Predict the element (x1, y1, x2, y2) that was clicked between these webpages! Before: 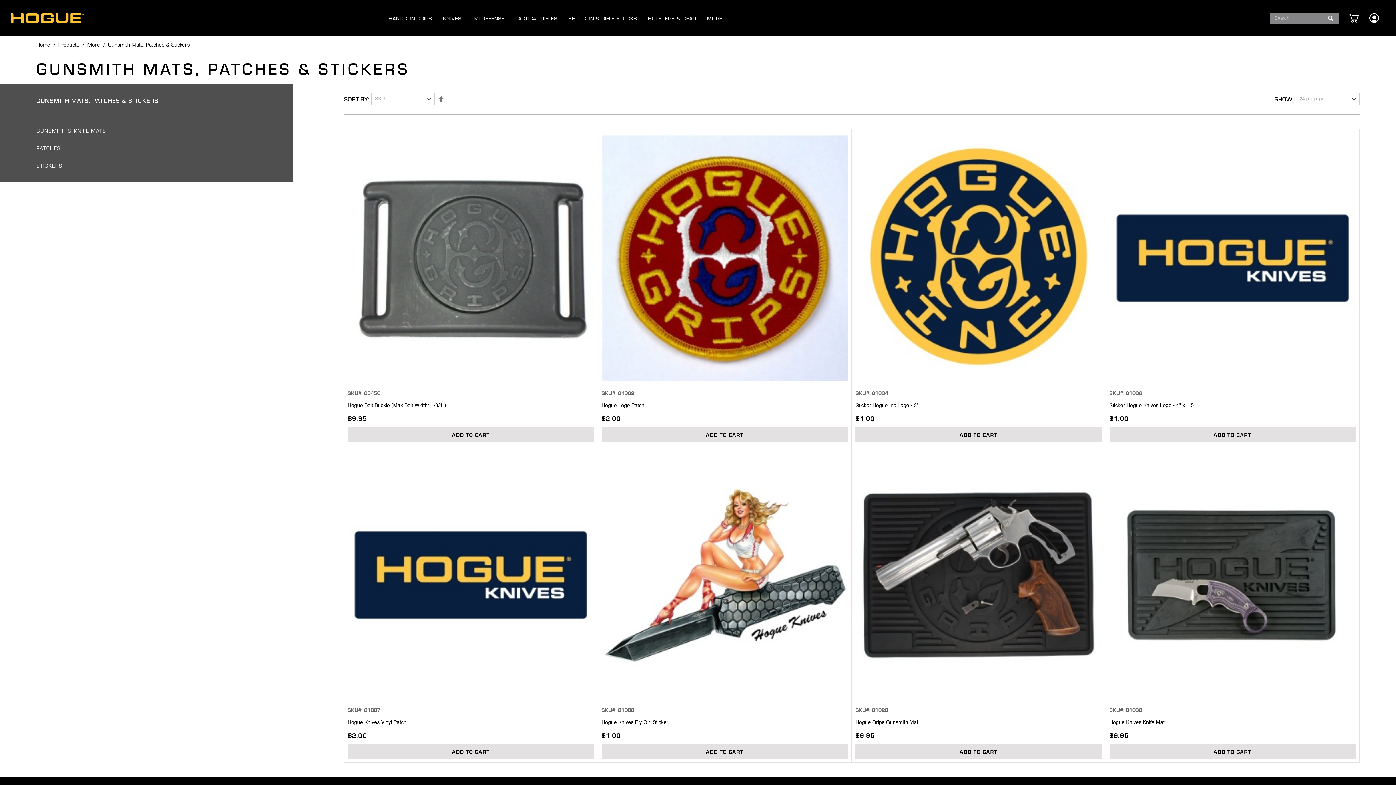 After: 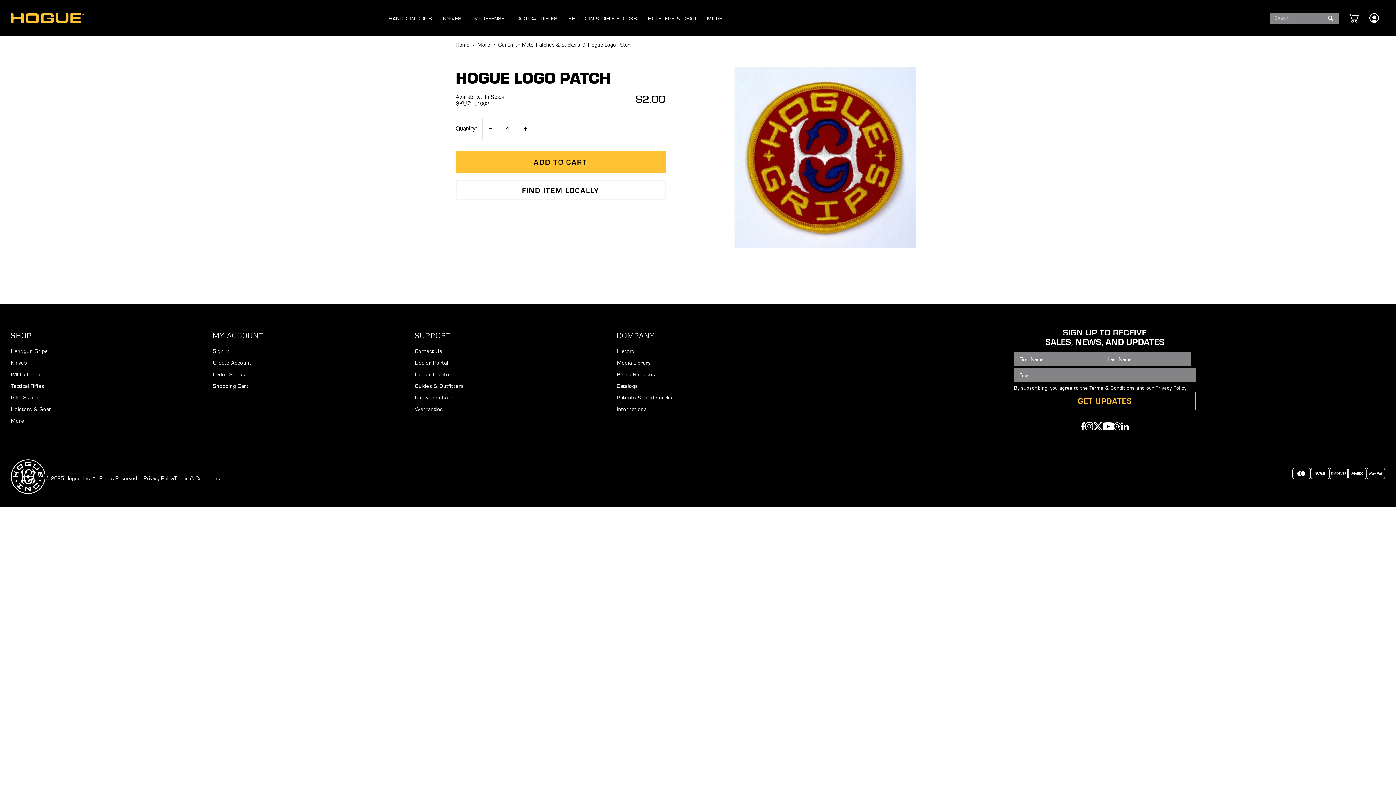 Action: bbox: (601, 135, 848, 381)